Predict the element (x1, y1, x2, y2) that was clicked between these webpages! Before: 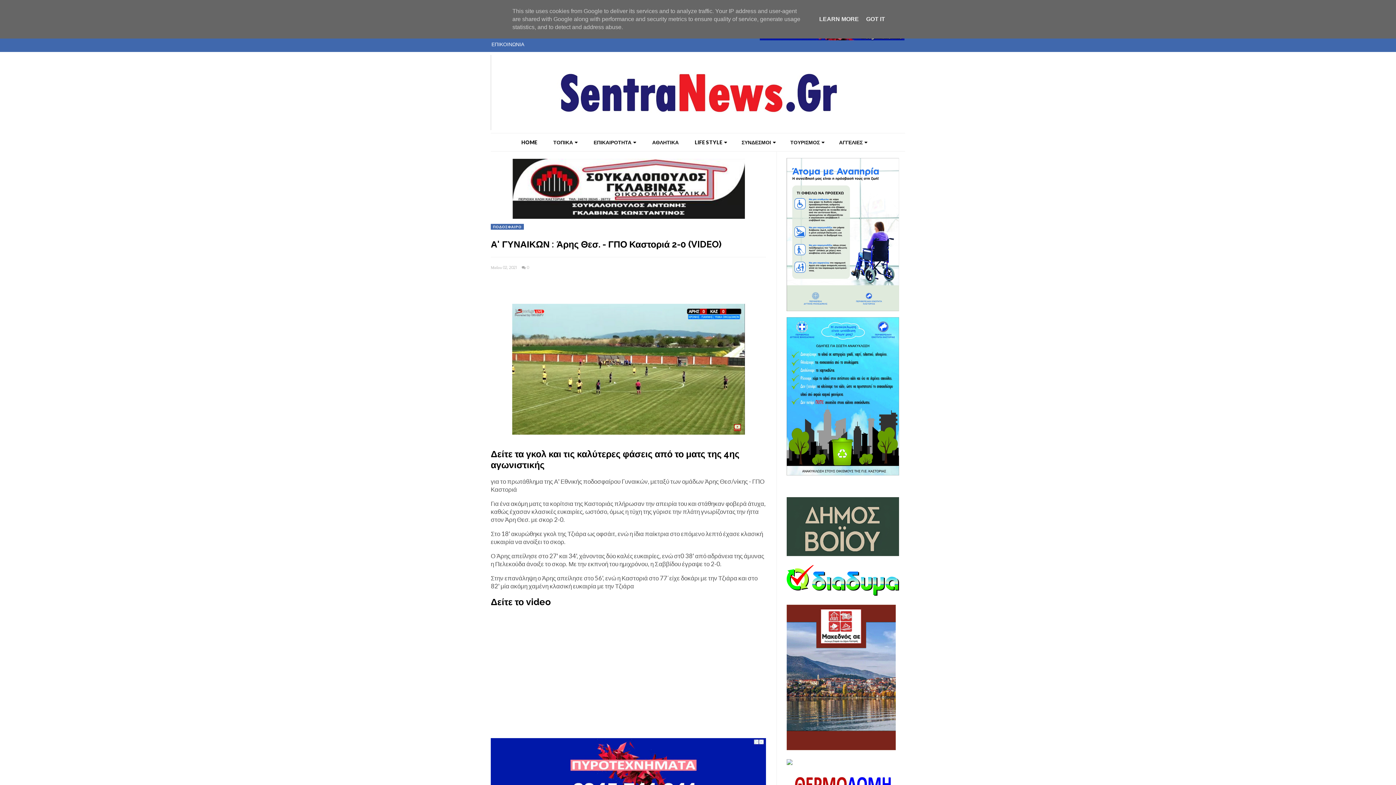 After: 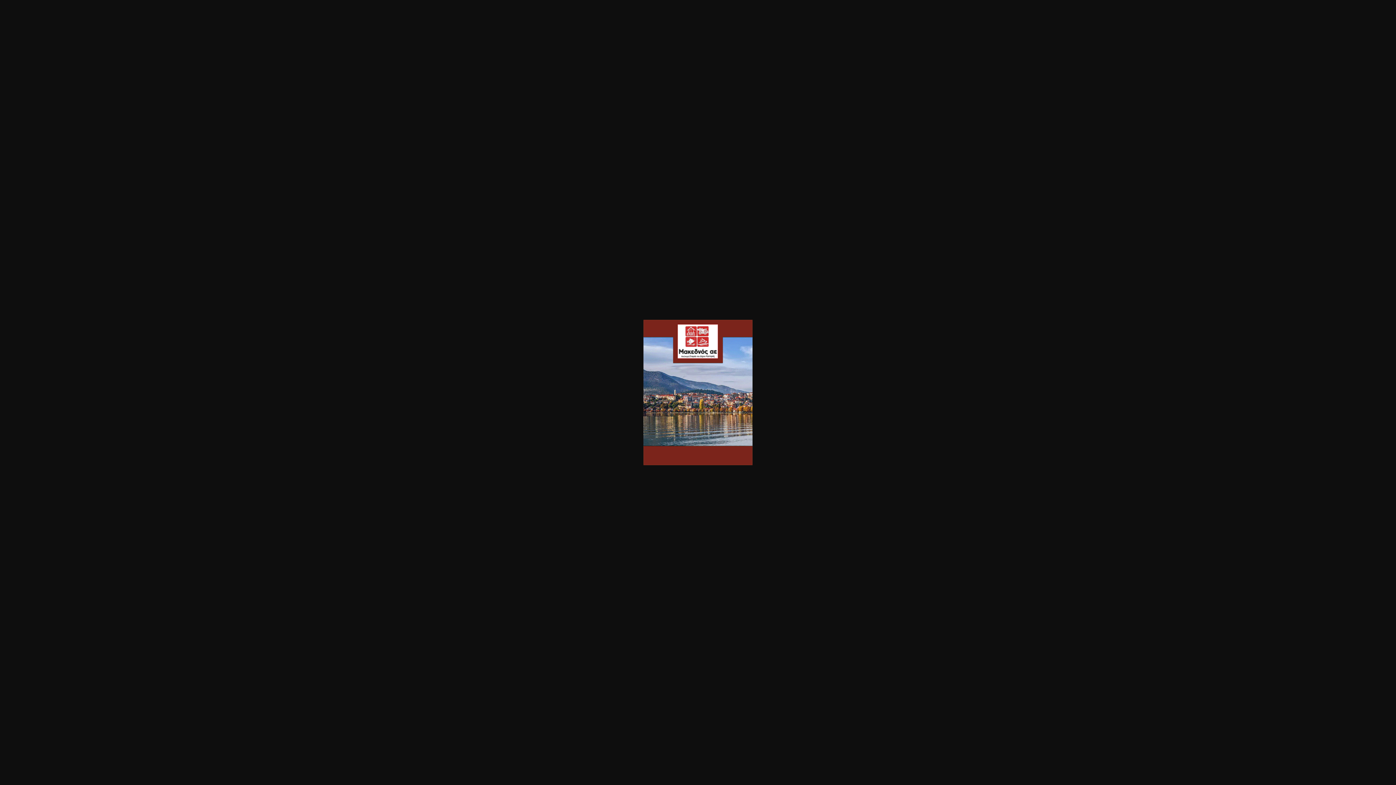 Action: bbox: (786, 605, 896, 750)